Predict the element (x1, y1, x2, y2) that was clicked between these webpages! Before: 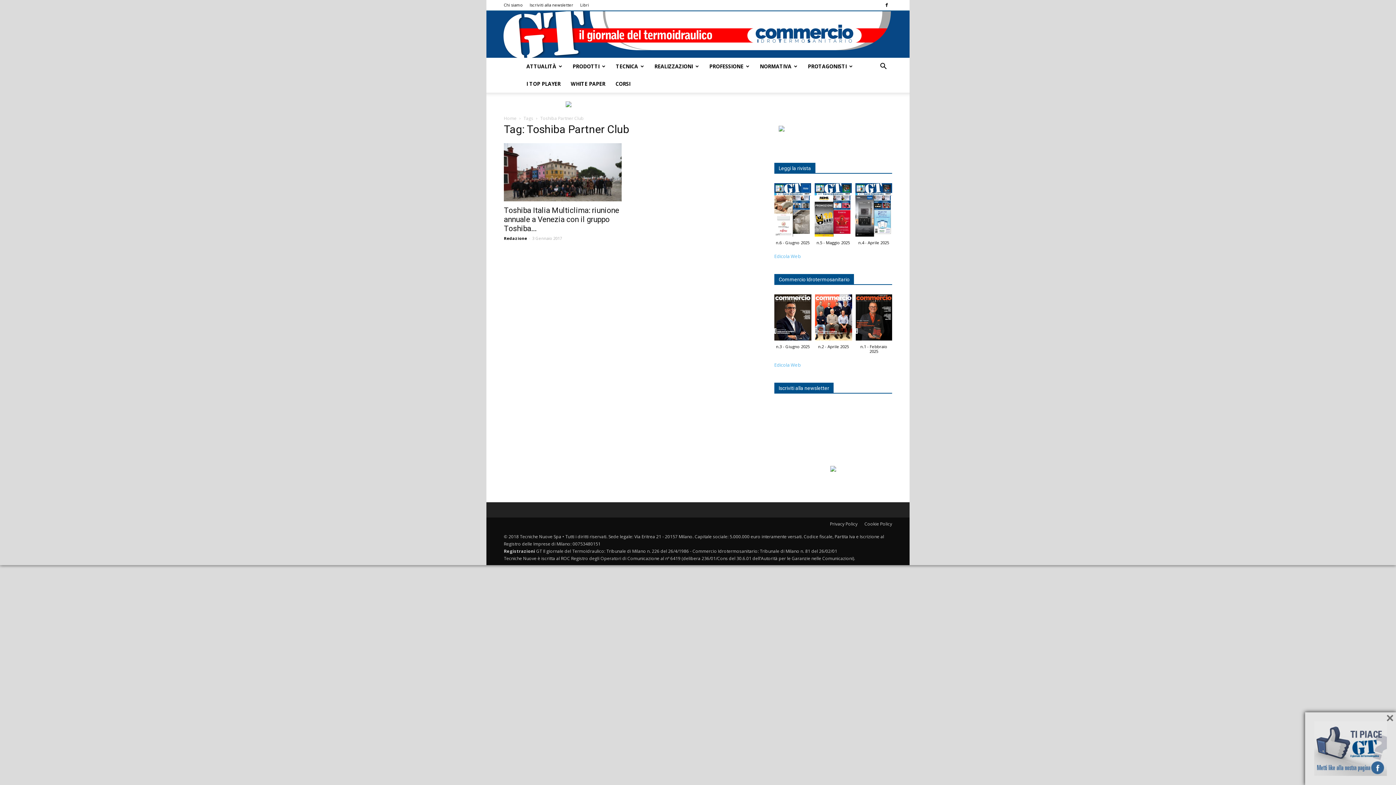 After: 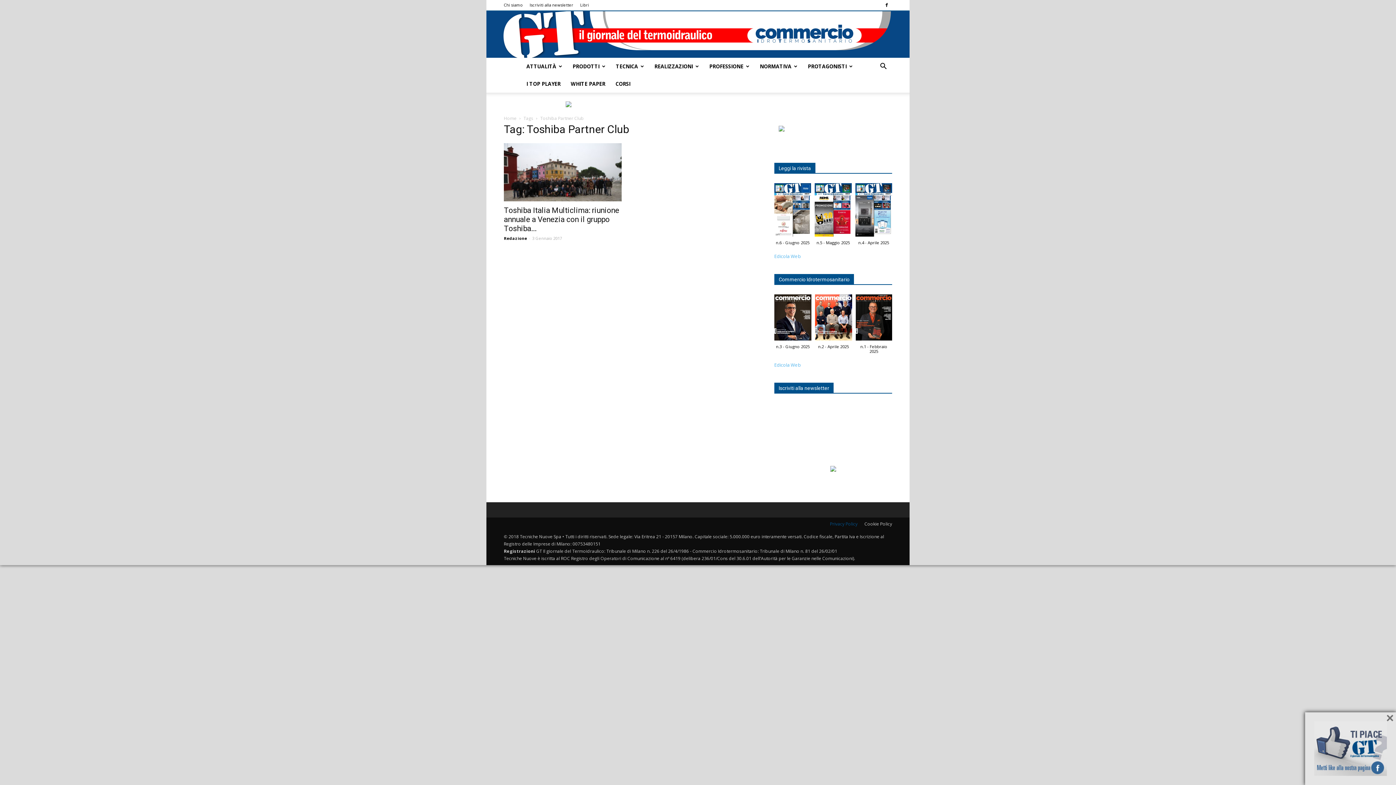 Action: bbox: (830, 520, 857, 527) label: Privacy Policy